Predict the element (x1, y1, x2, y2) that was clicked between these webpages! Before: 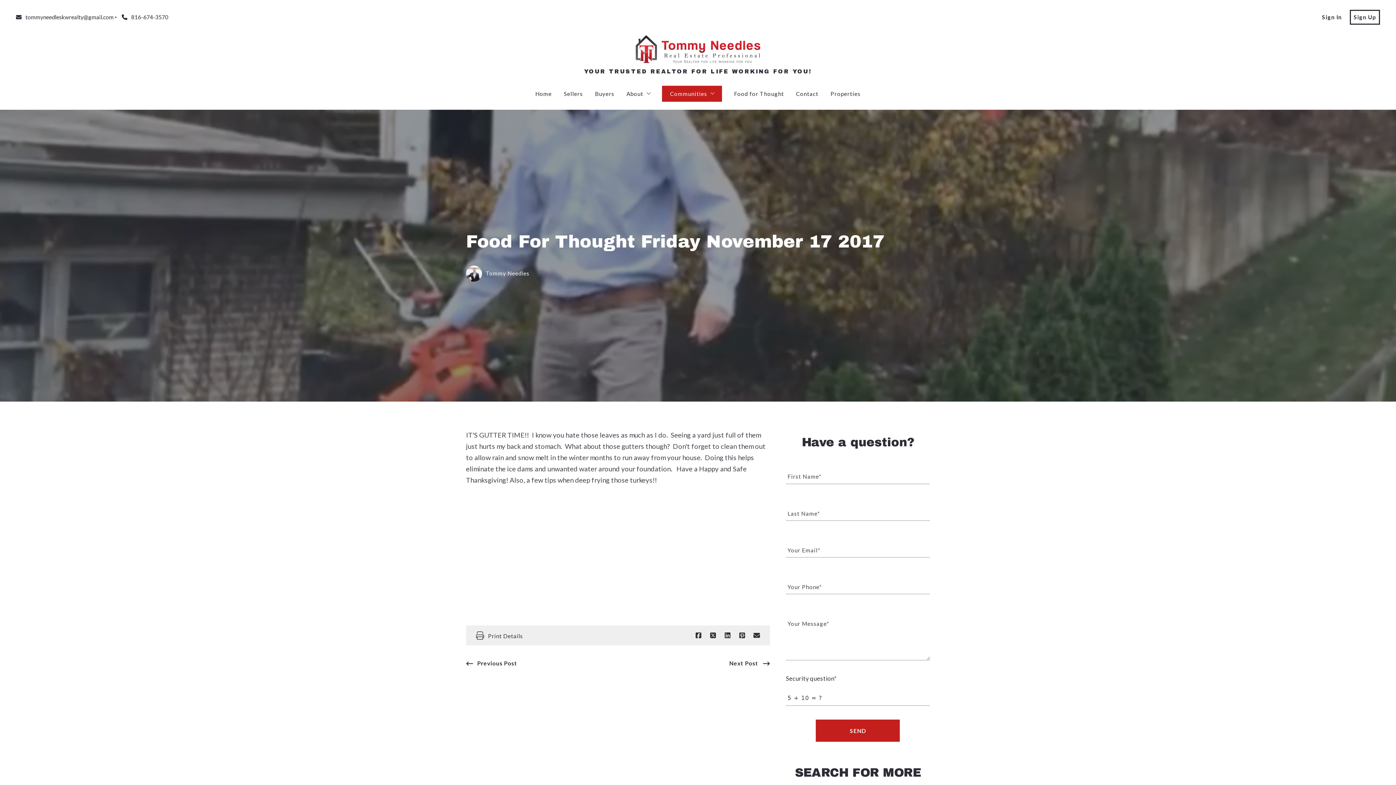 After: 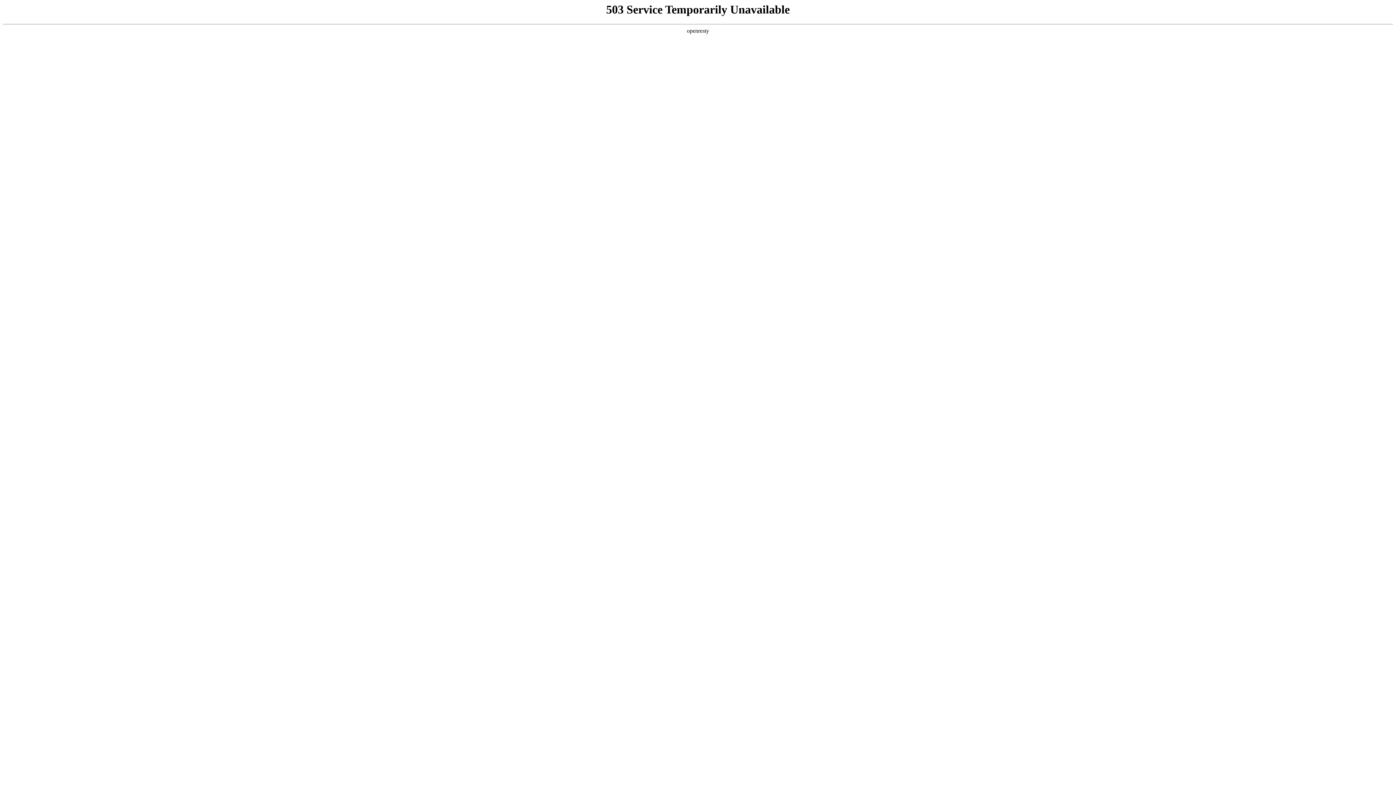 Action: label: Sellers bbox: (563, 85, 583, 101)